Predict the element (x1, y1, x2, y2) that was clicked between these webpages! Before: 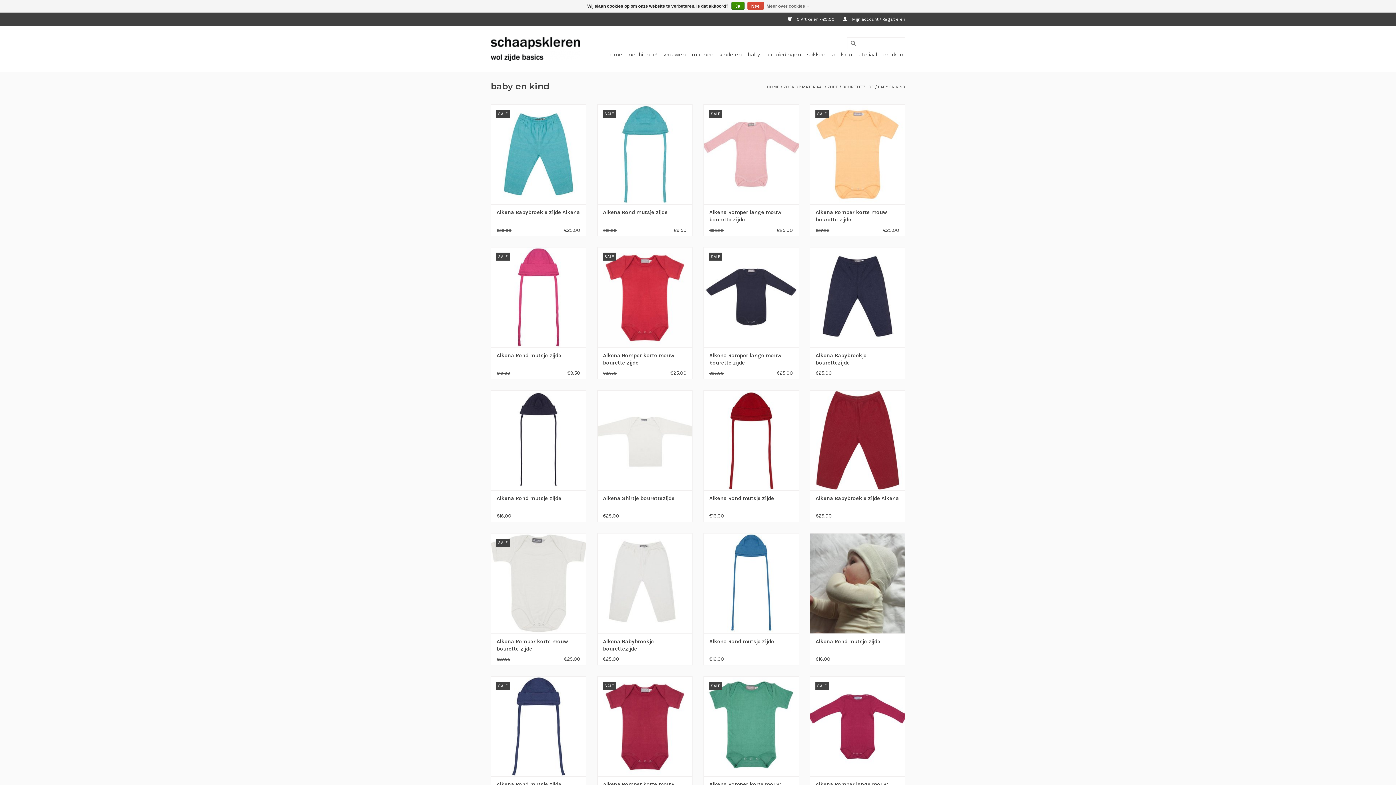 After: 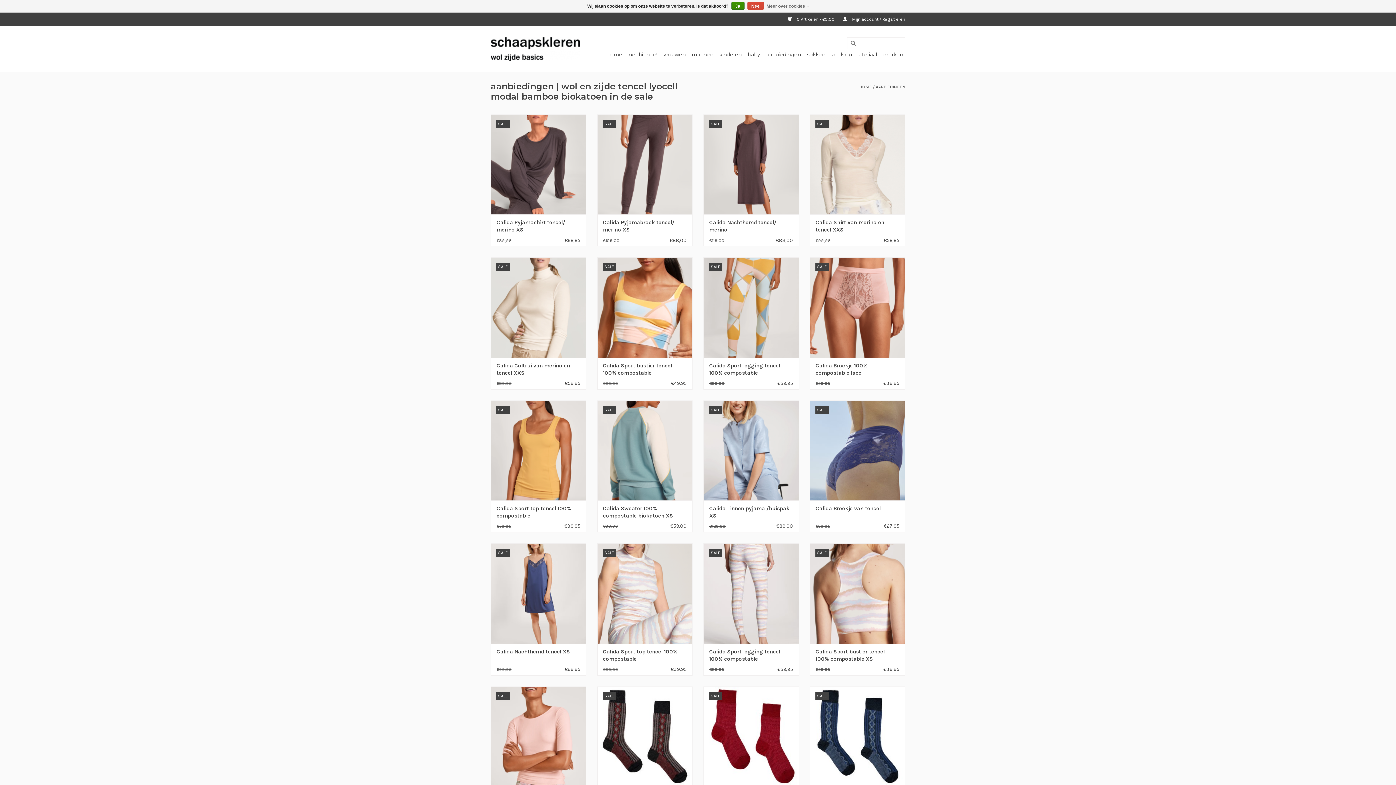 Action: bbox: (764, 48, 803, 60) label: aanbiedingen